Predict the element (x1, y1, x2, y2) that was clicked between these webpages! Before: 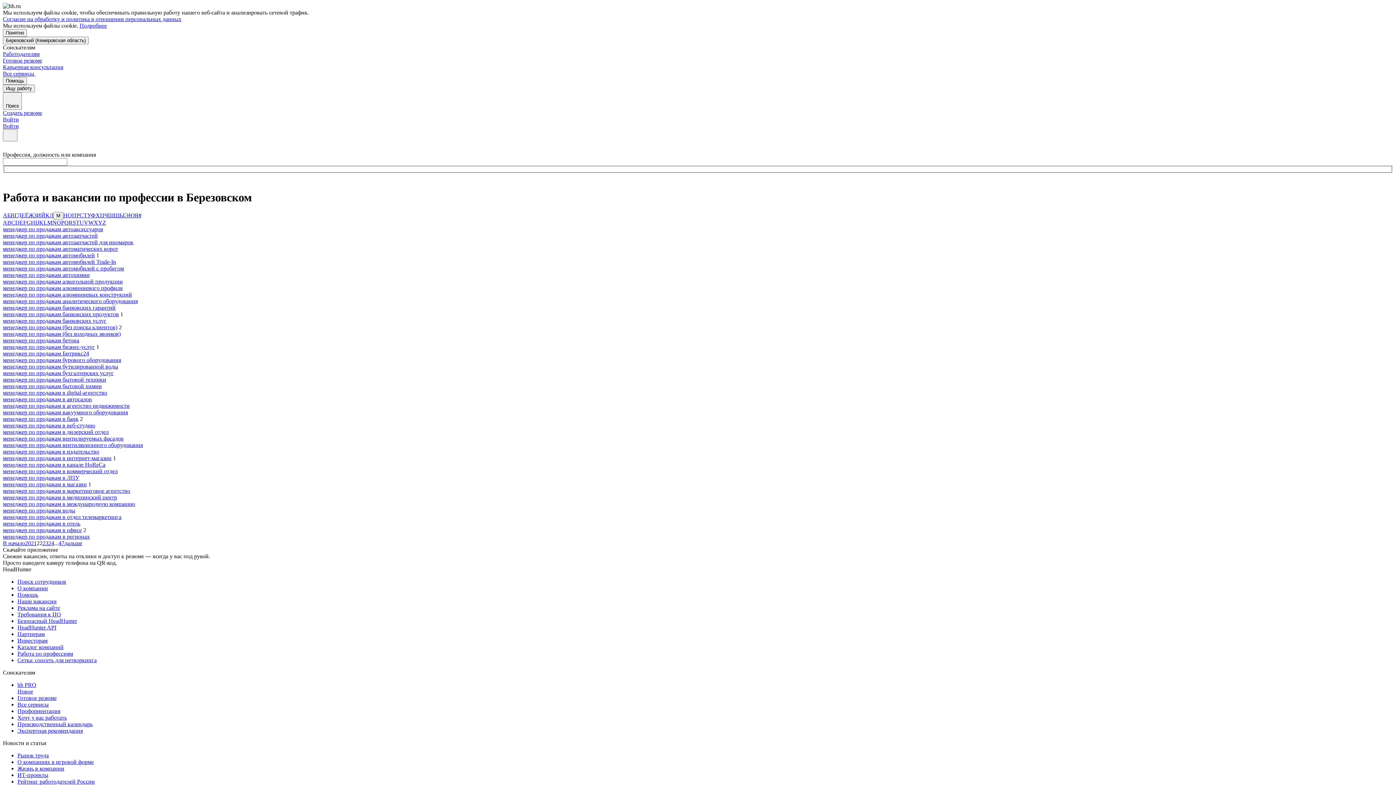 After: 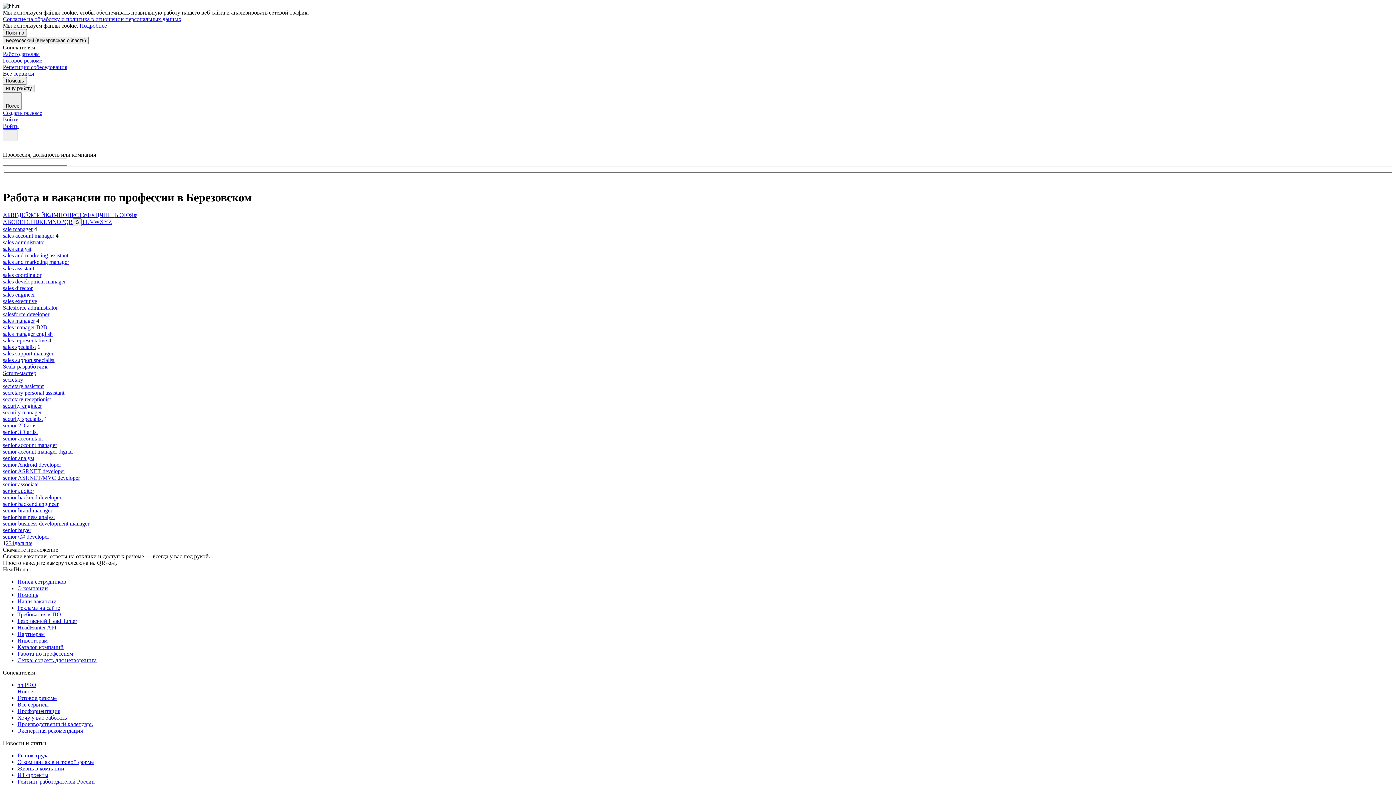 Action: bbox: (72, 219, 76, 225) label: S